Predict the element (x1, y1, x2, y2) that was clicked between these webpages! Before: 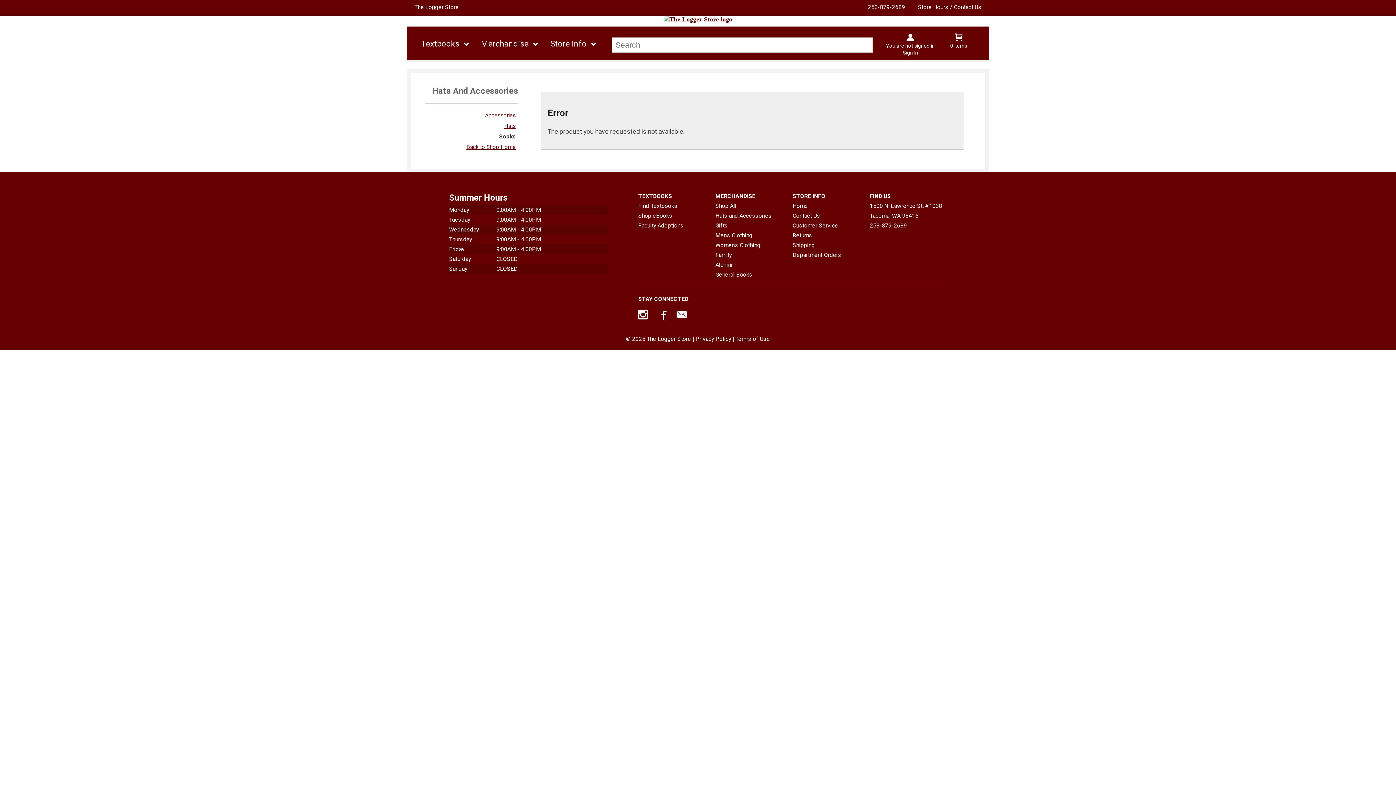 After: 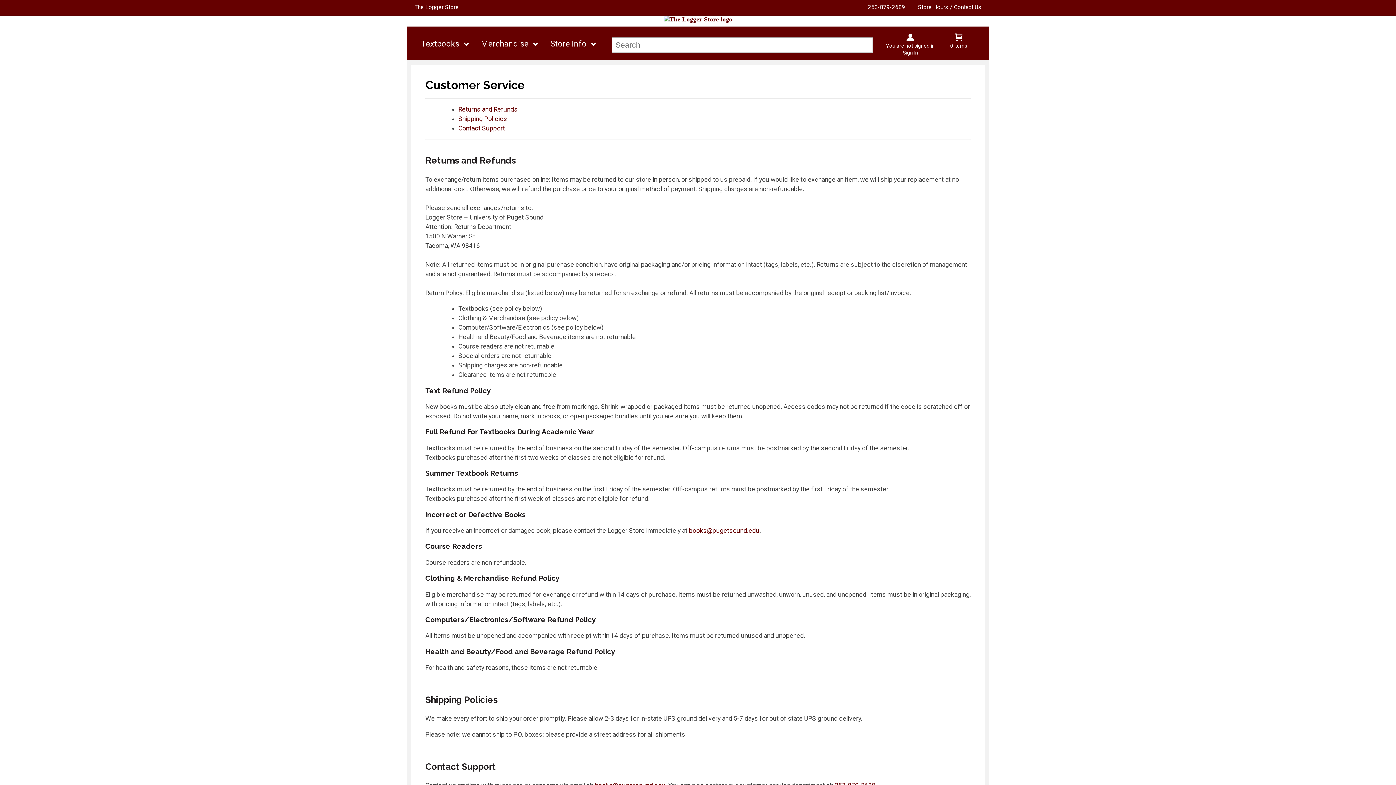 Action: bbox: (792, 220, 864, 230) label: Customer Service